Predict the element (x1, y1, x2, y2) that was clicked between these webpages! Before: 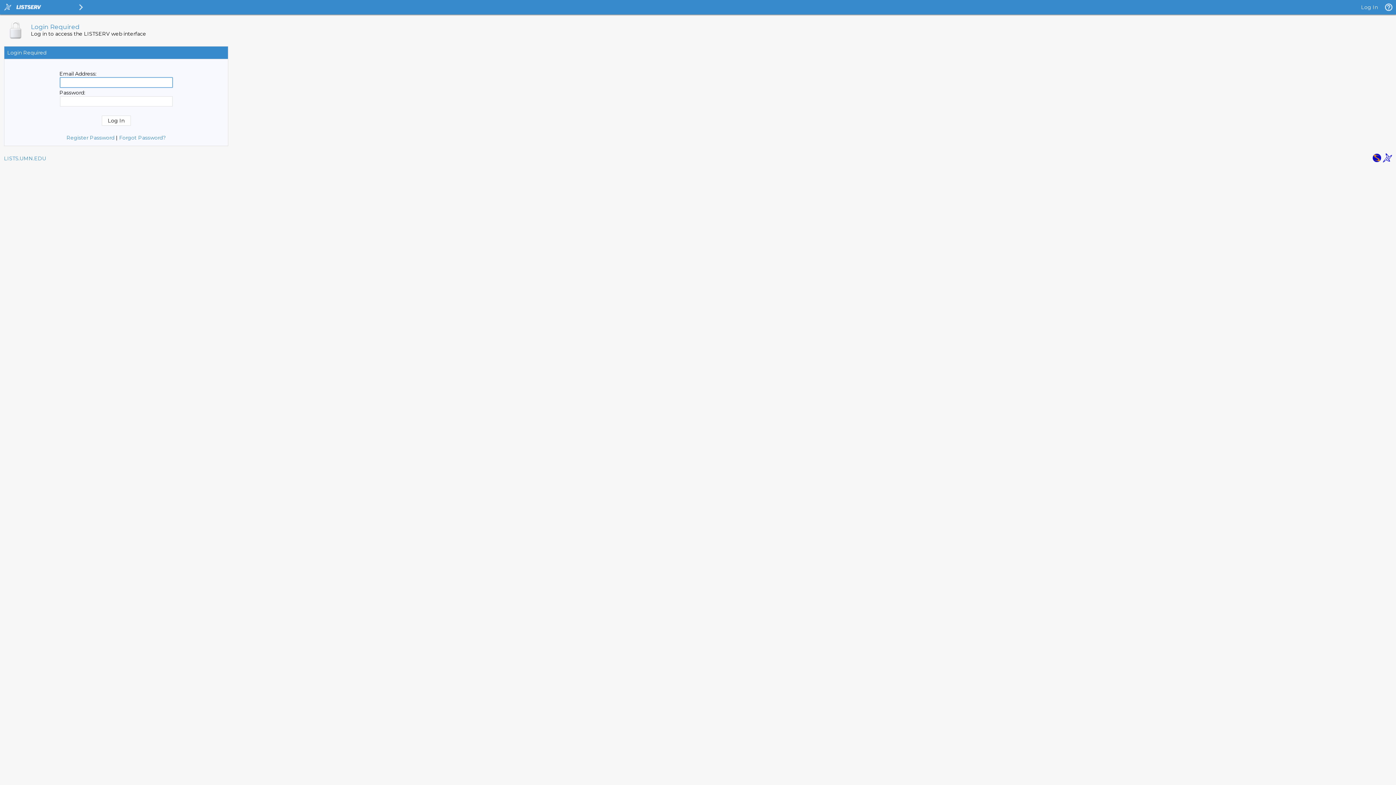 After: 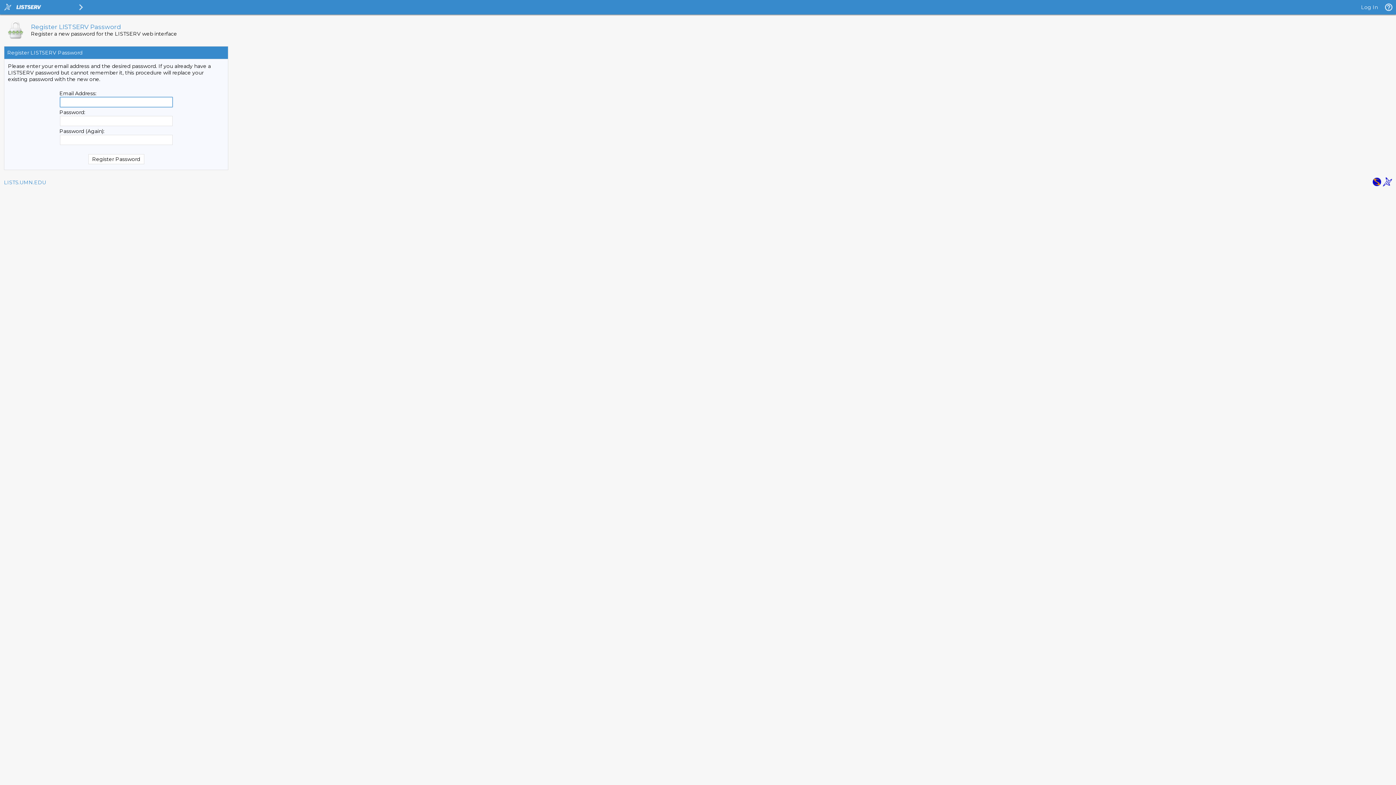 Action: bbox: (119, 134, 165, 141) label: Forgot Password?